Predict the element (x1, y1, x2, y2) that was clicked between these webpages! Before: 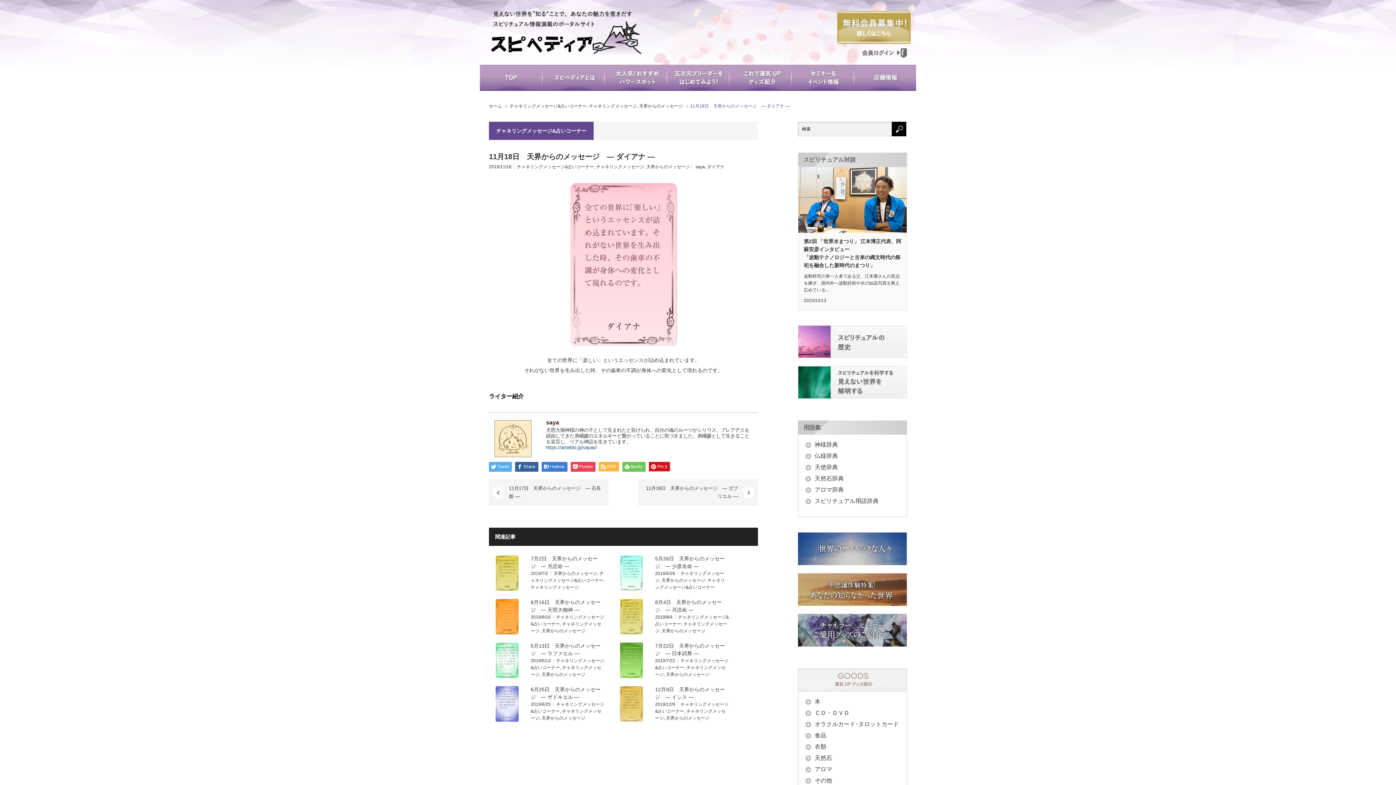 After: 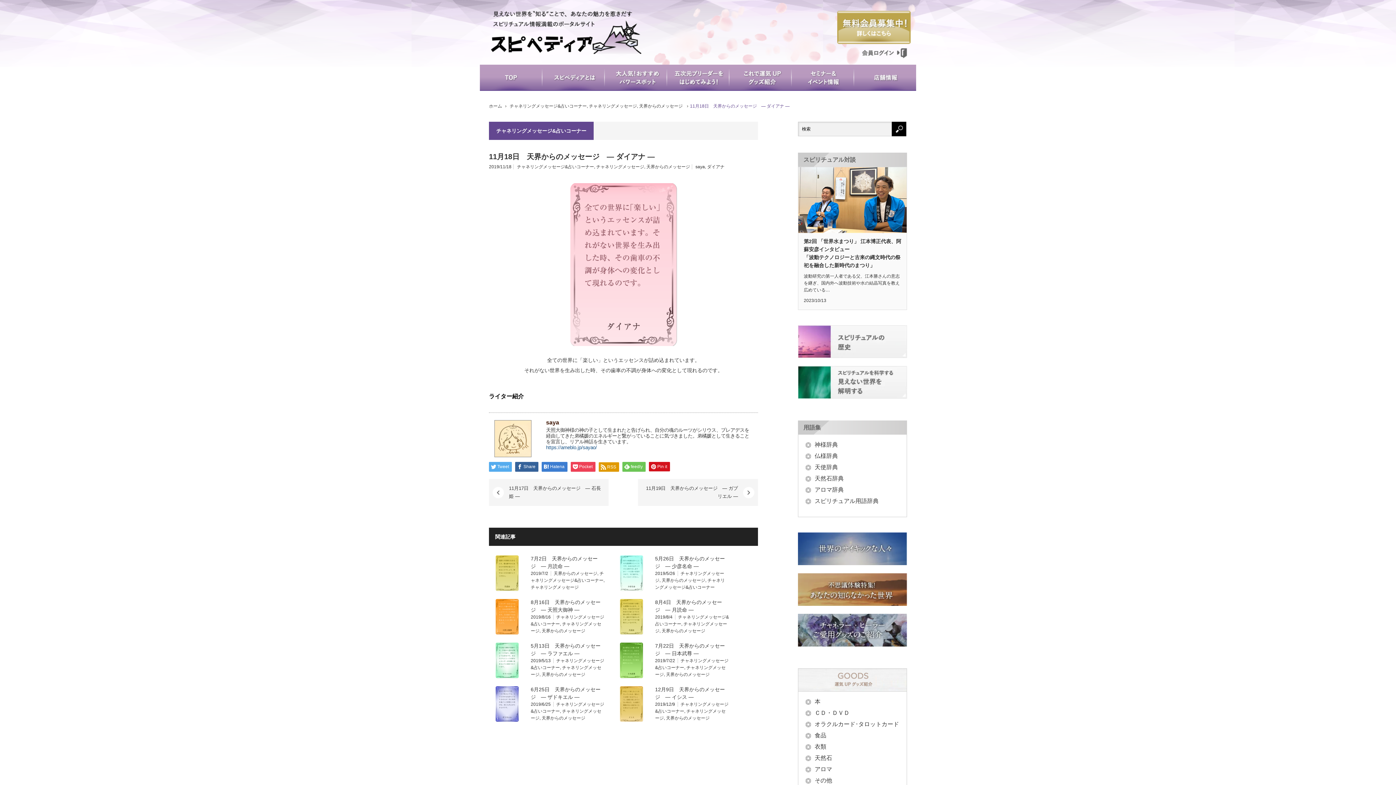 Action: bbox: (598, 462, 619, 471) label: RSS